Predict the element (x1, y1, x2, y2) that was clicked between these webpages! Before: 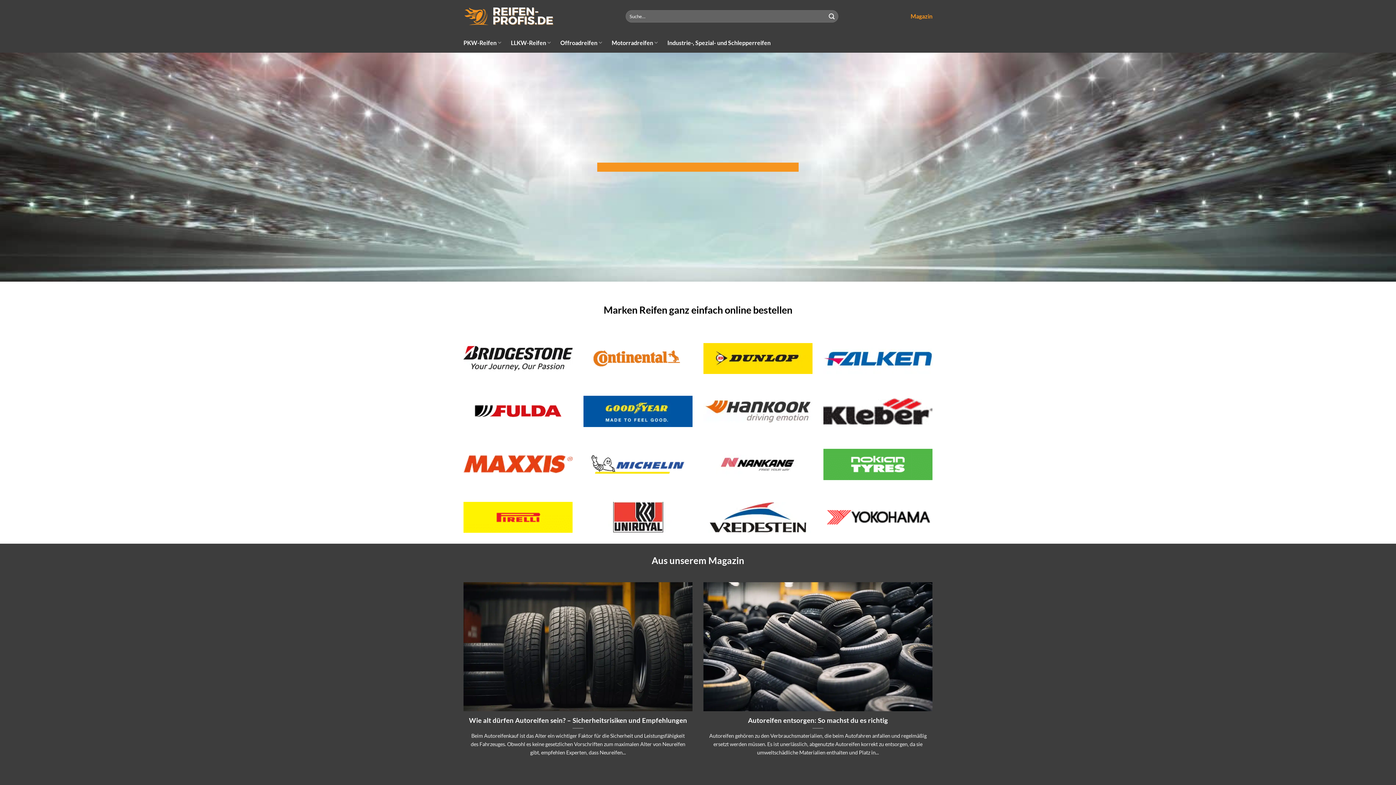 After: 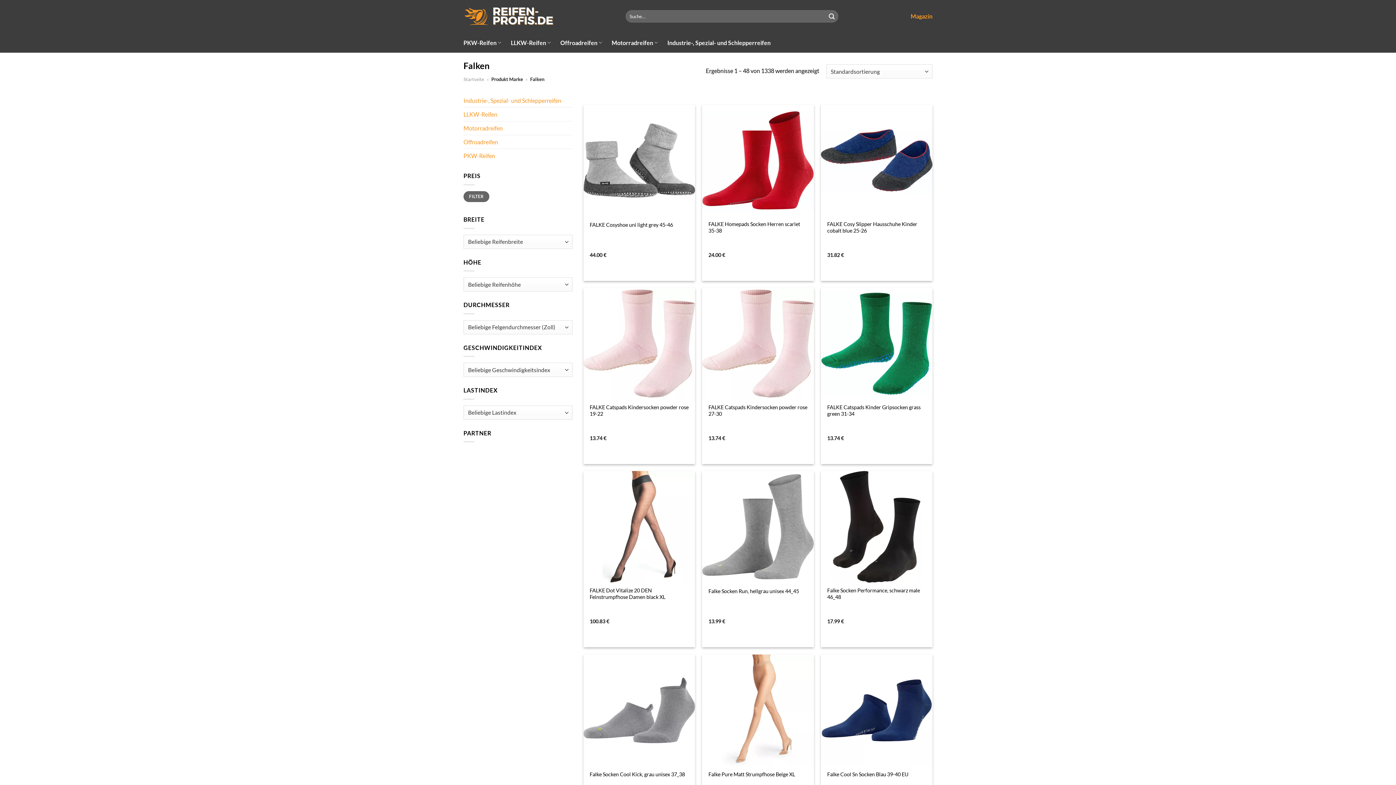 Action: bbox: (823, 343, 932, 374)